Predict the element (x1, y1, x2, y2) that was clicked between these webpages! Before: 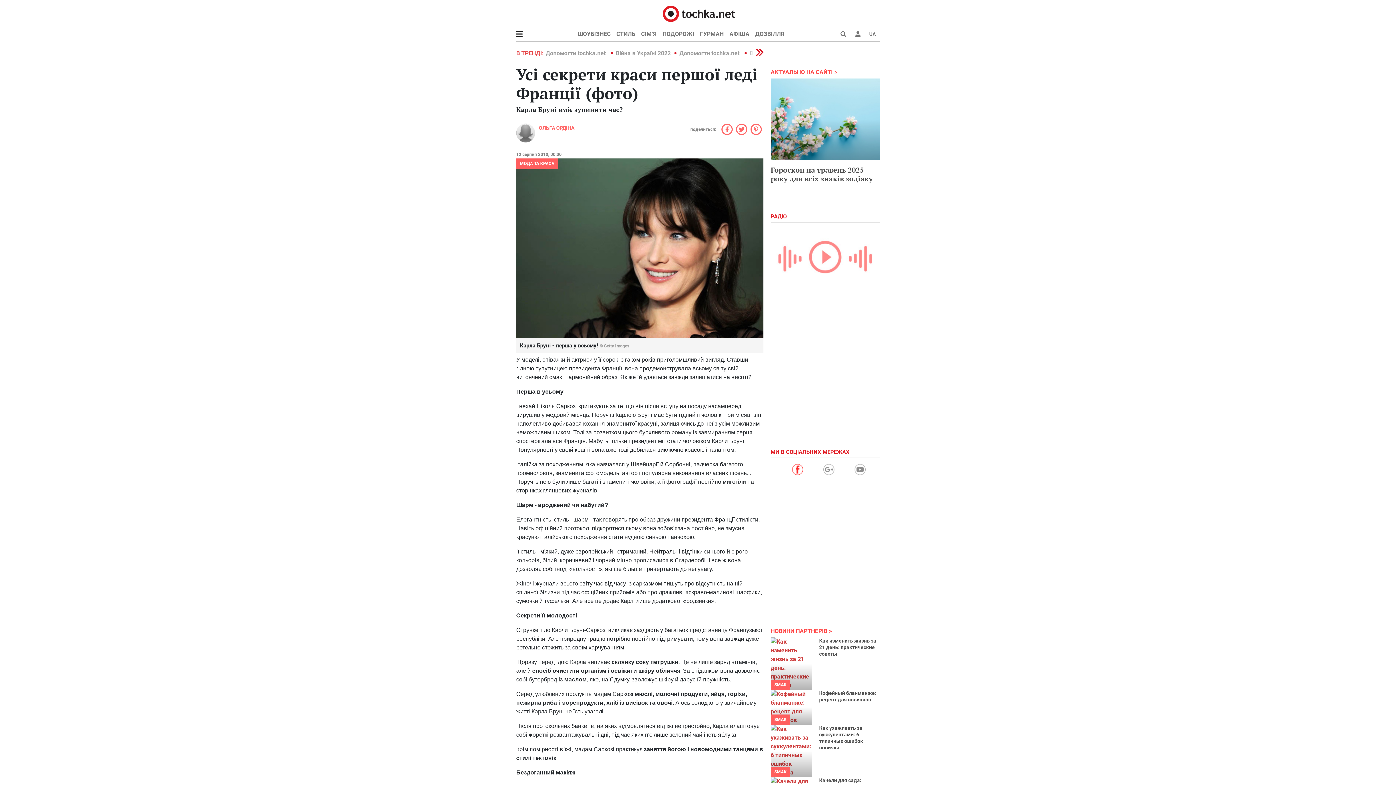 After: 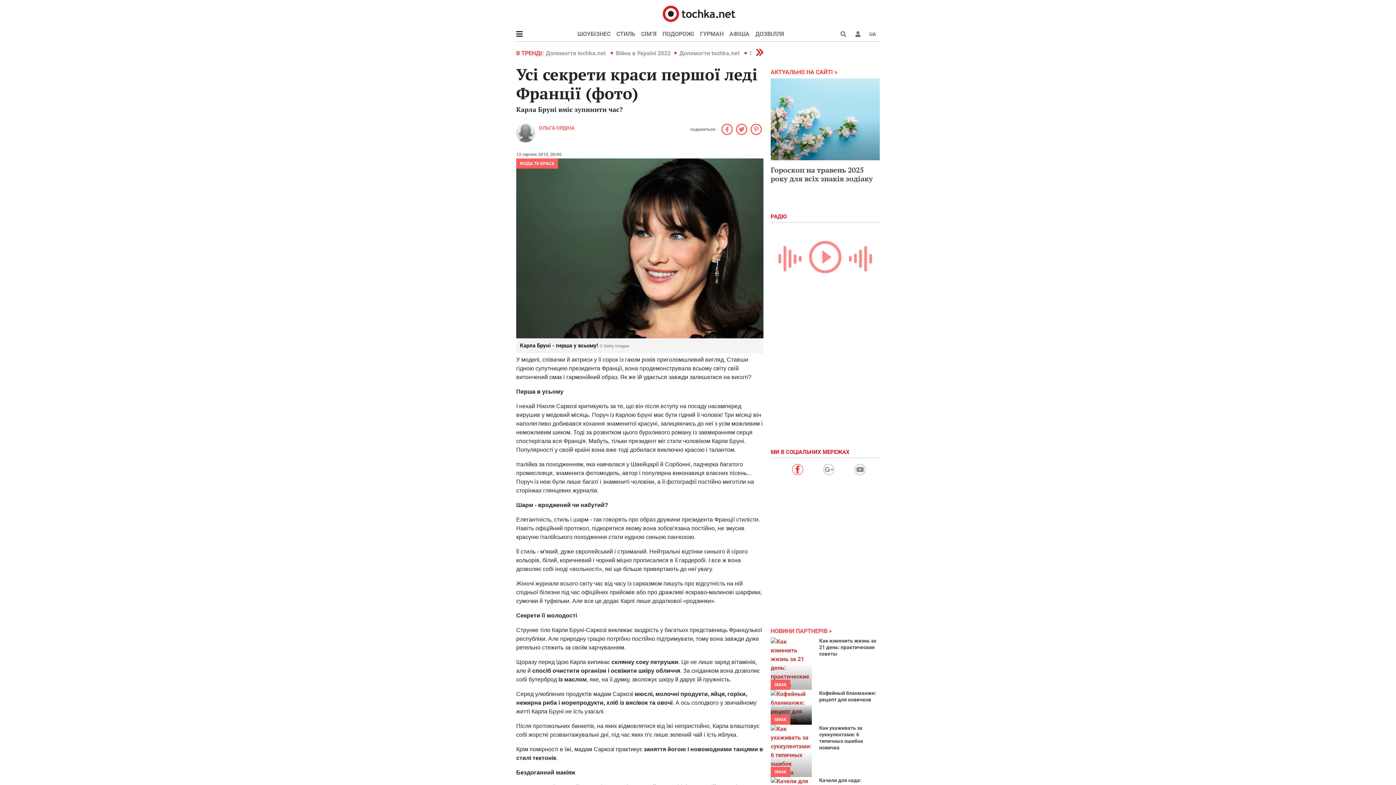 Action: bbox: (770, 690, 812, 725)